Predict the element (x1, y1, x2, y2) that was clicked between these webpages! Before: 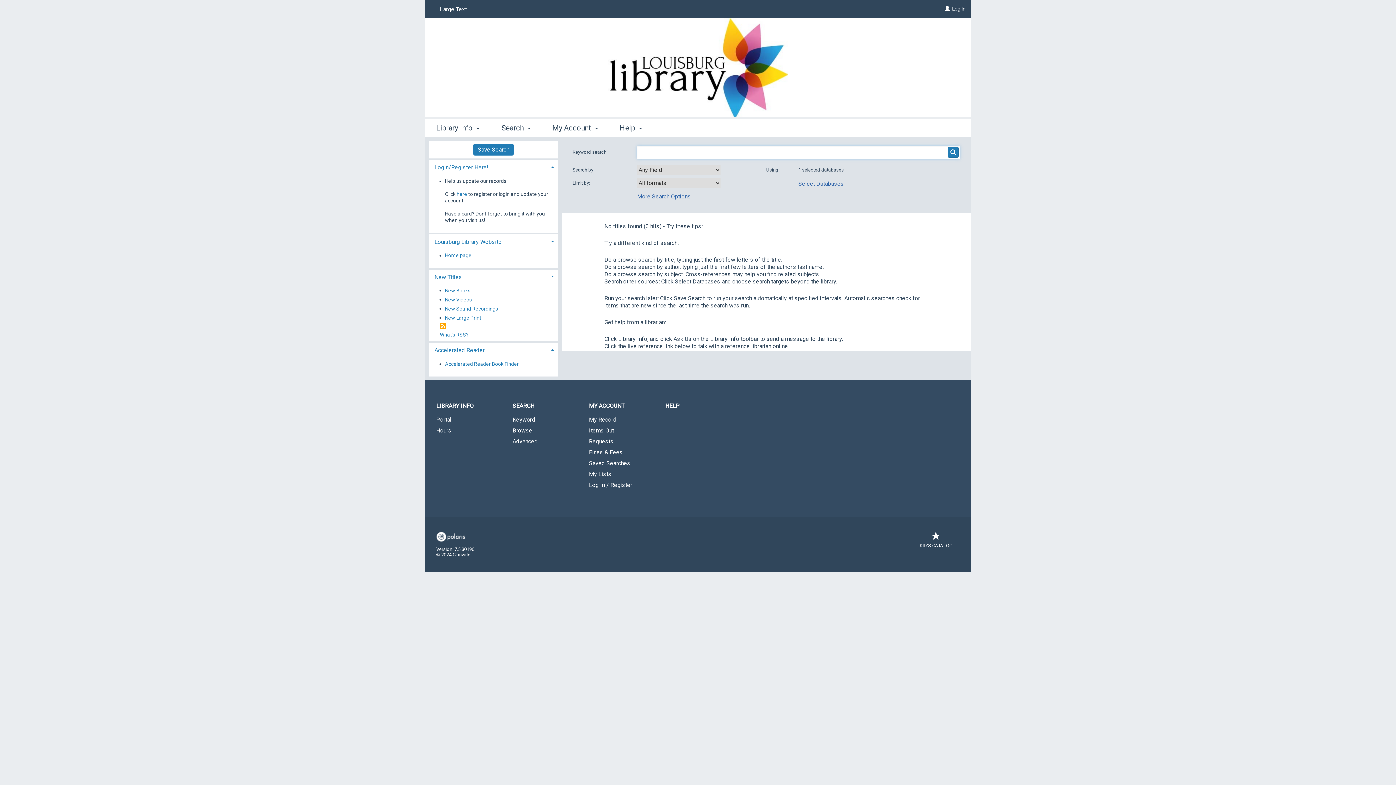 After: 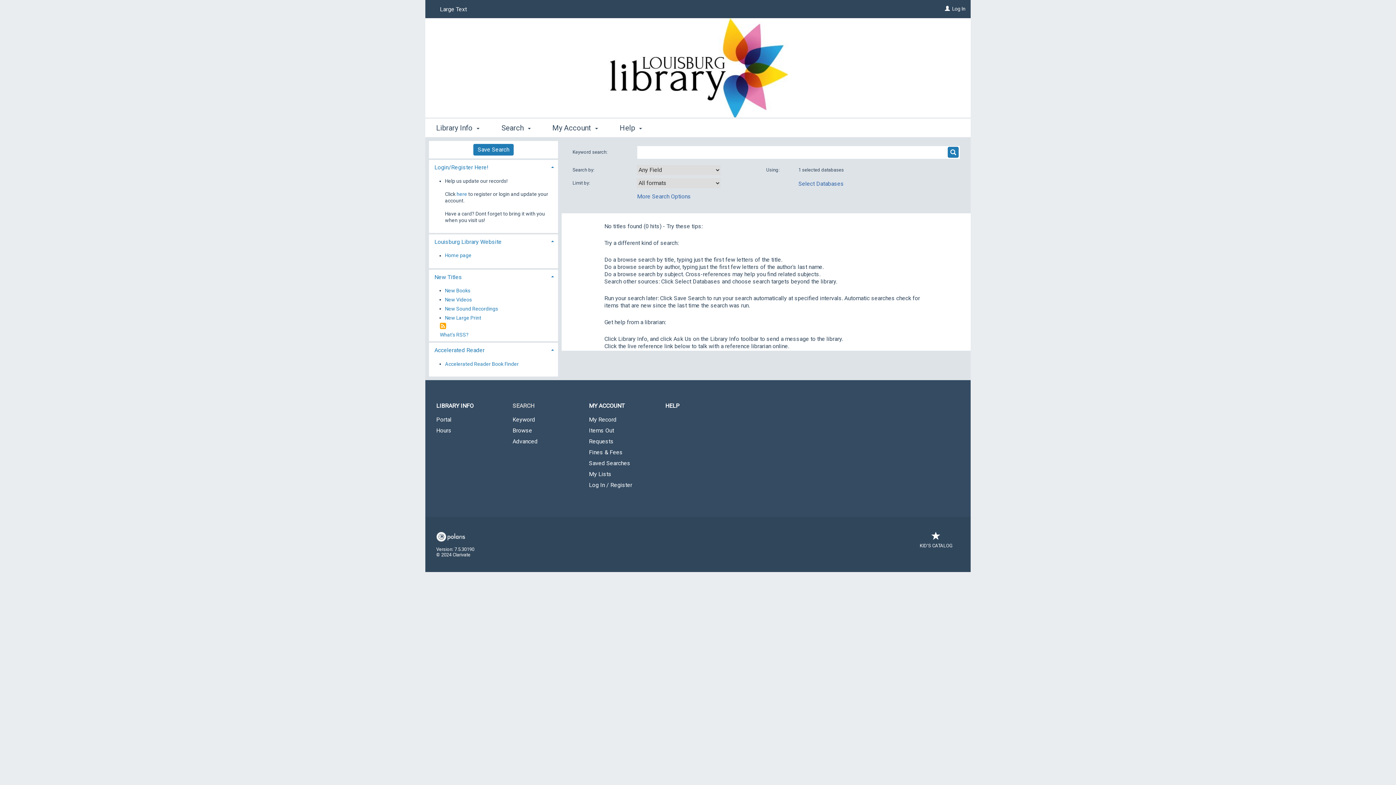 Action: bbox: (501, 397, 578, 415) label: SEARCH